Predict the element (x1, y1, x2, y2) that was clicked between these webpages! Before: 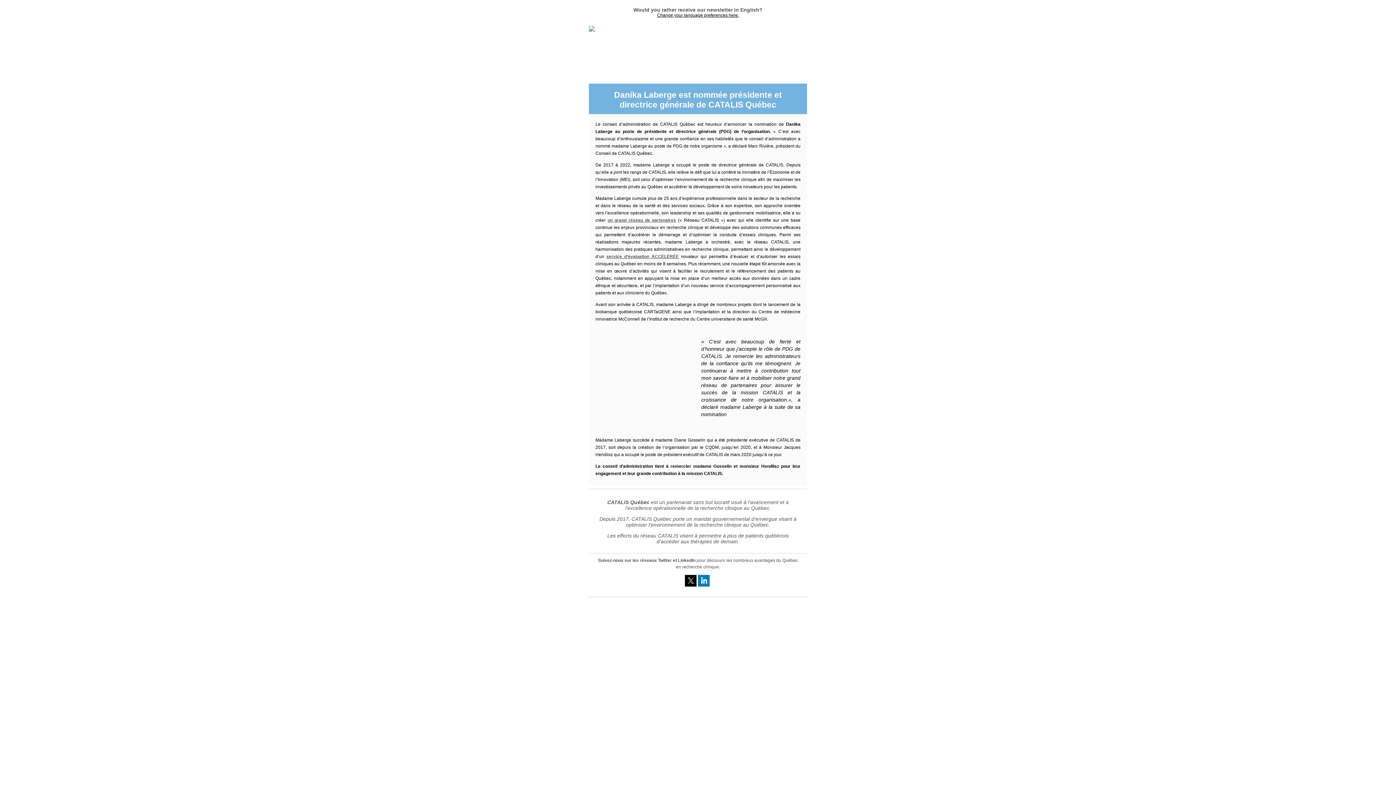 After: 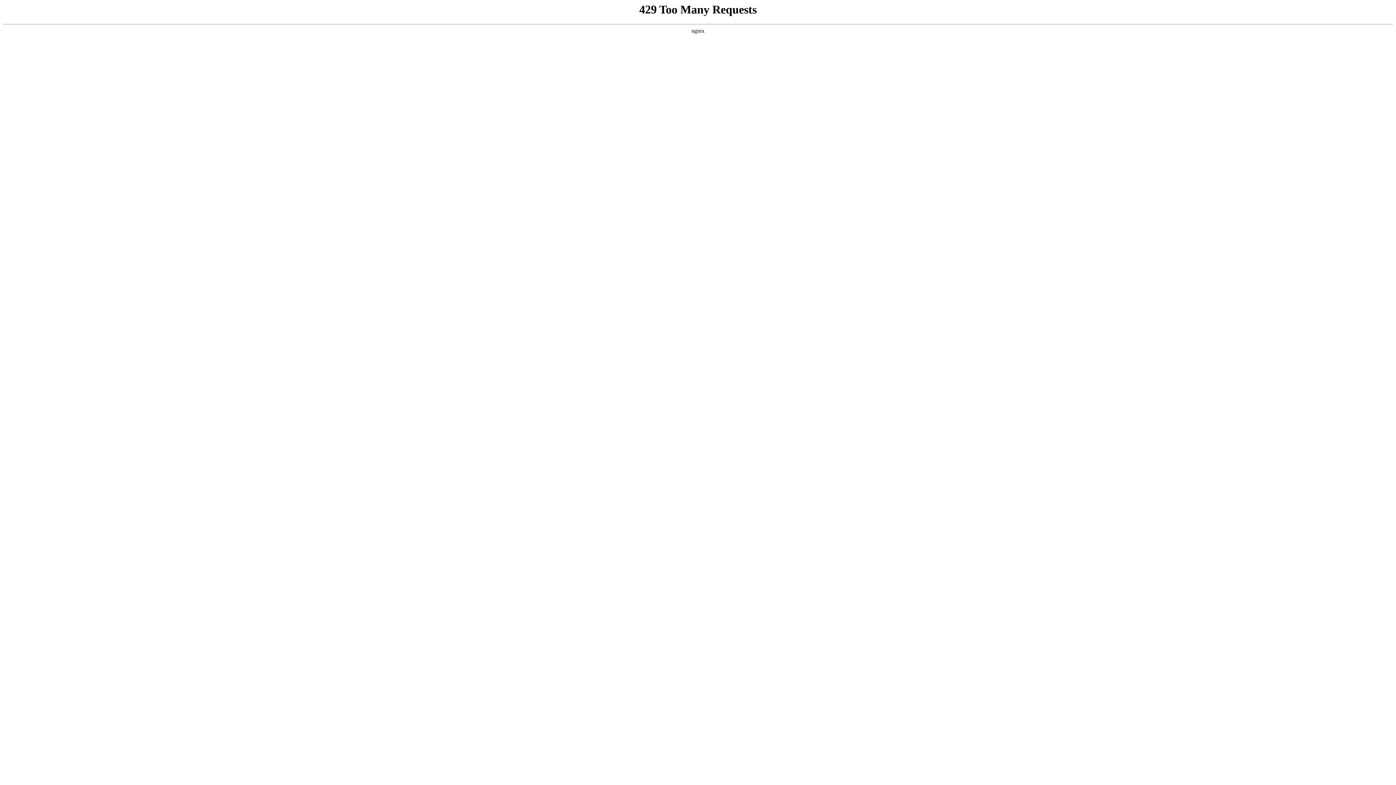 Action: label: service d’évaluation ACCÉLÉRÉE bbox: (606, 254, 678, 259)